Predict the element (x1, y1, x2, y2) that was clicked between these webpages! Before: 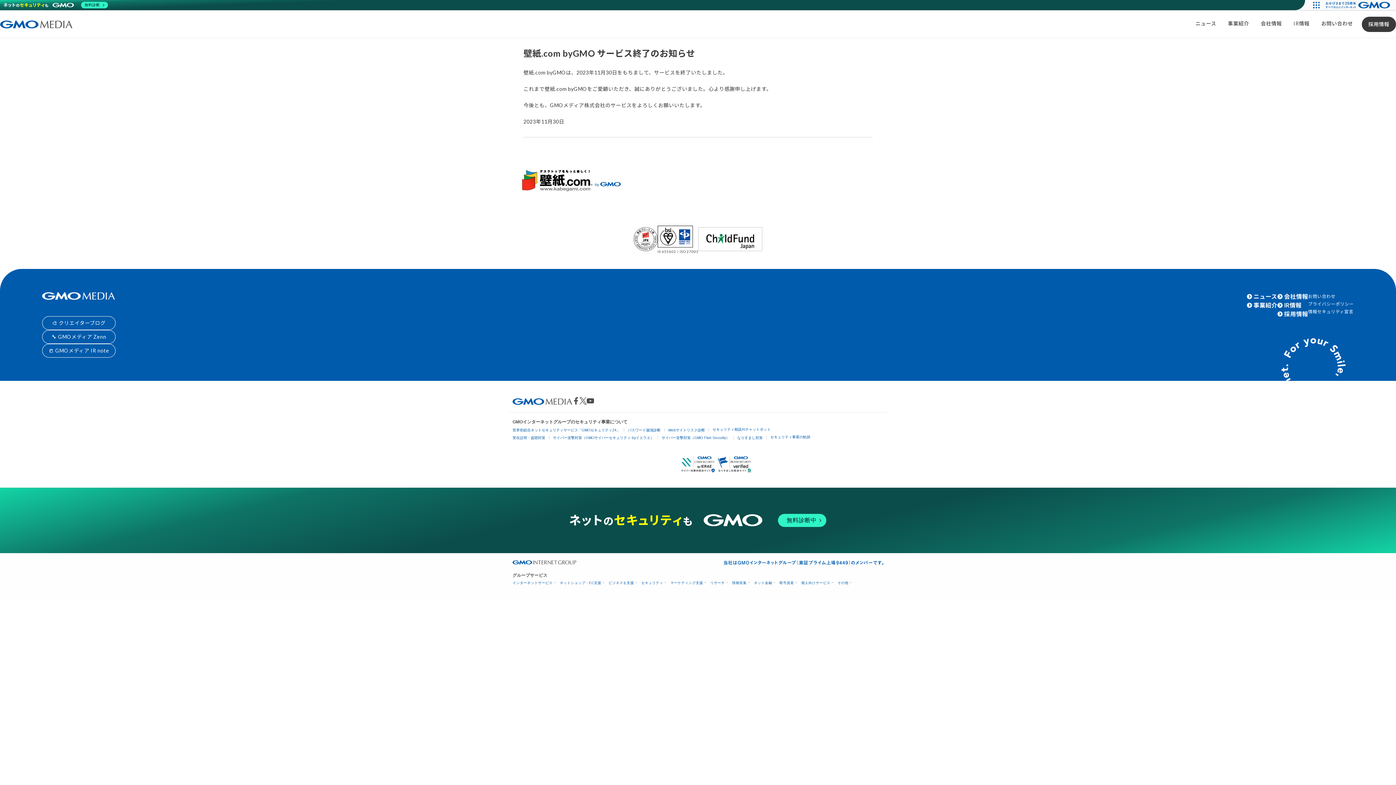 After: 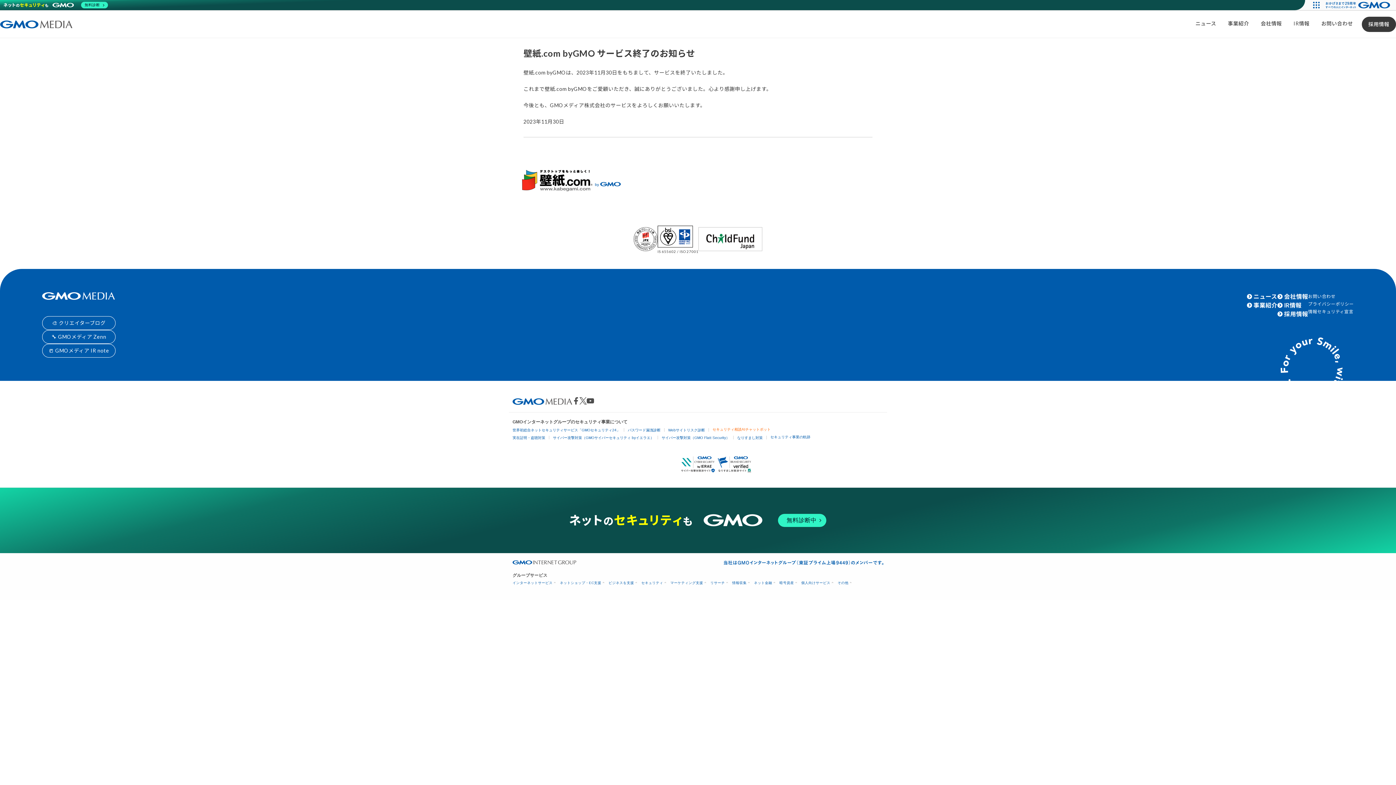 Action: bbox: (712, 427, 770, 431) label: セキュリティ相談AIチャットボット